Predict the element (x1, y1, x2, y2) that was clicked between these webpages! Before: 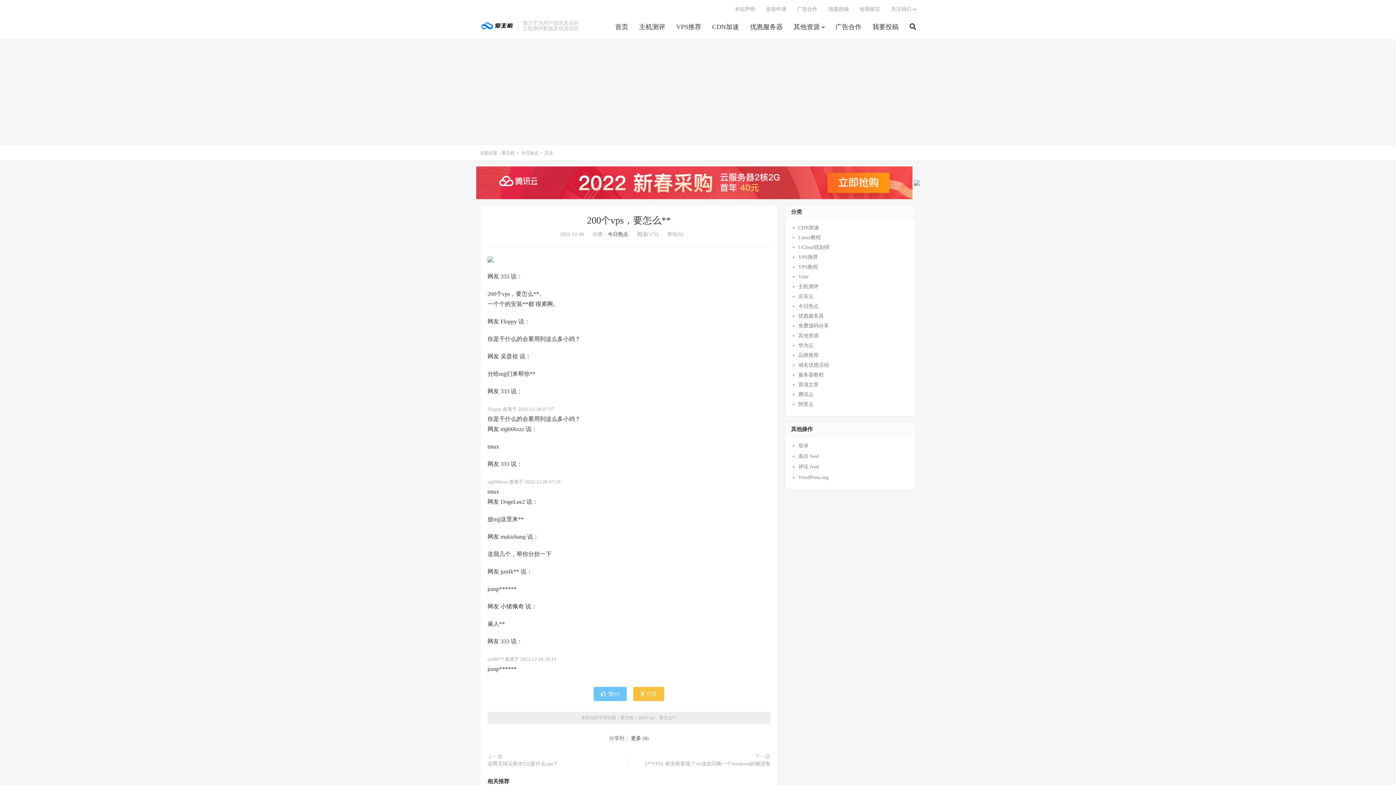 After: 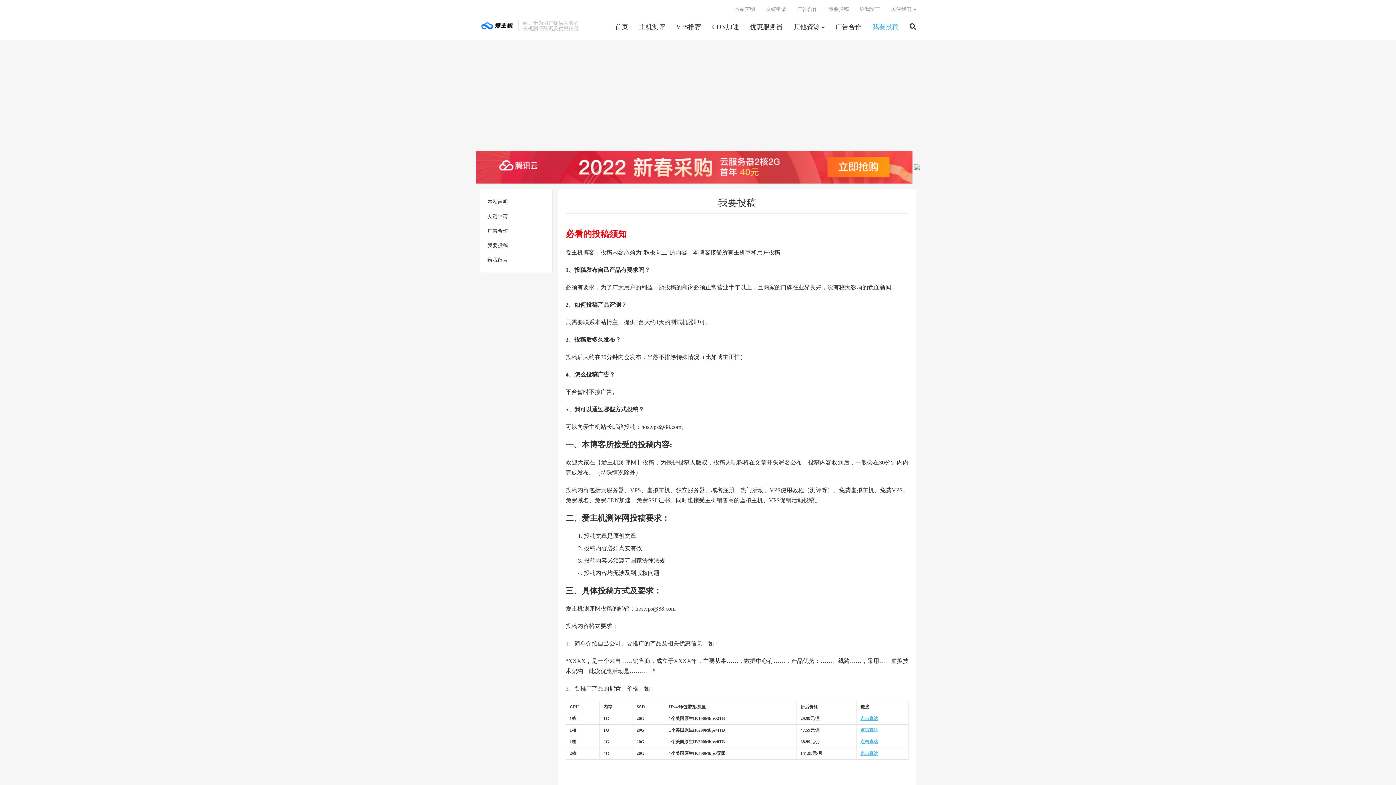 Action: label: 我要投稿 bbox: (872, 20, 898, 34)